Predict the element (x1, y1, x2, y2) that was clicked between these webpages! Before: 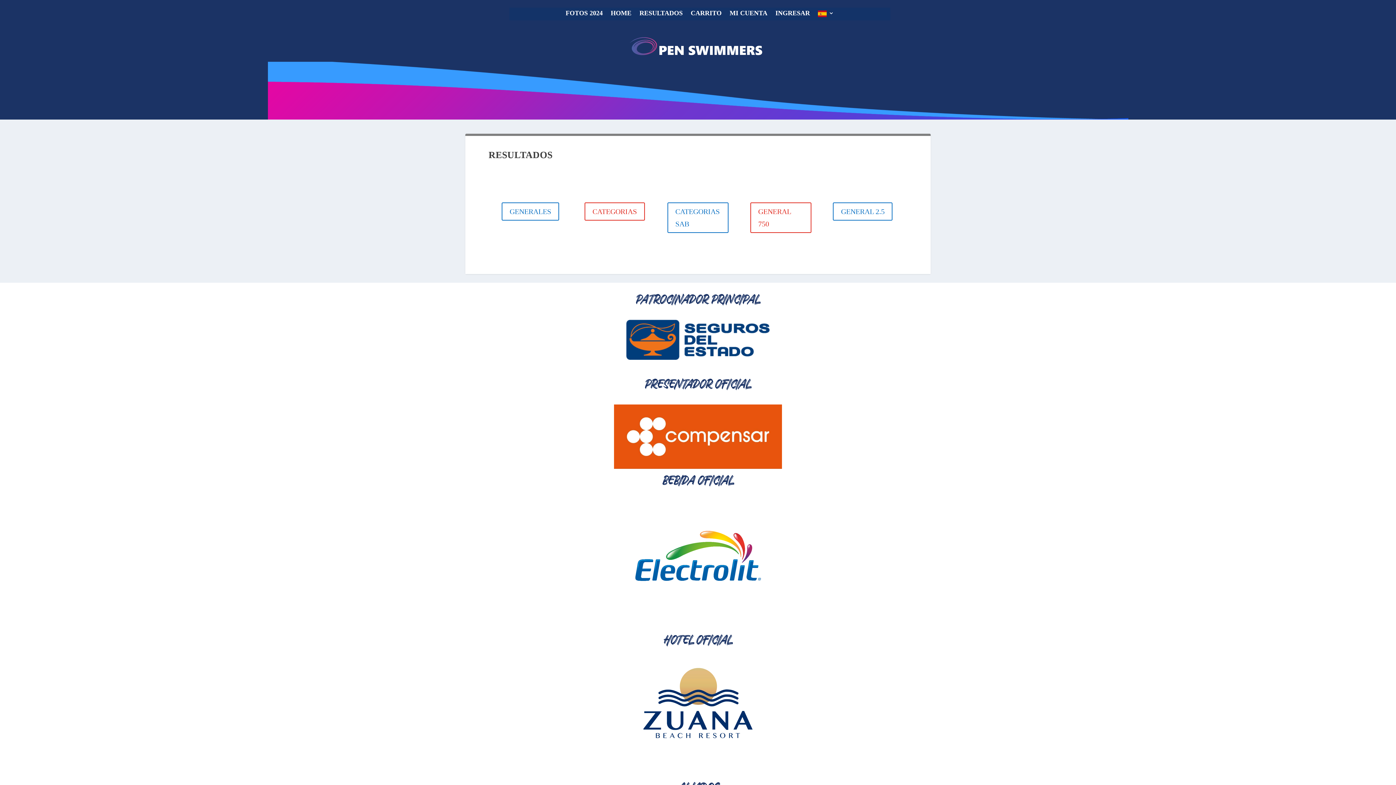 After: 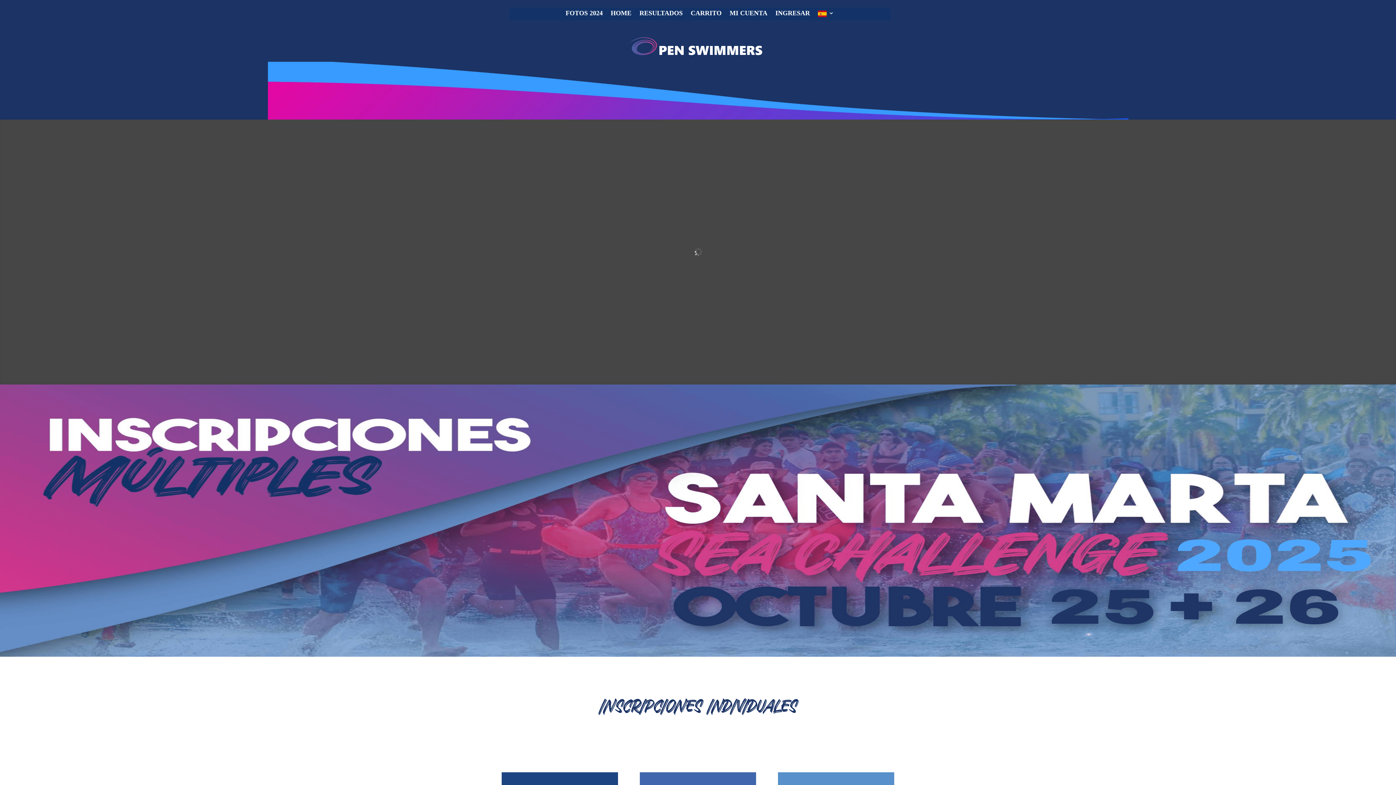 Action: bbox: (729, 10, 767, 20) label: MI CUENTA